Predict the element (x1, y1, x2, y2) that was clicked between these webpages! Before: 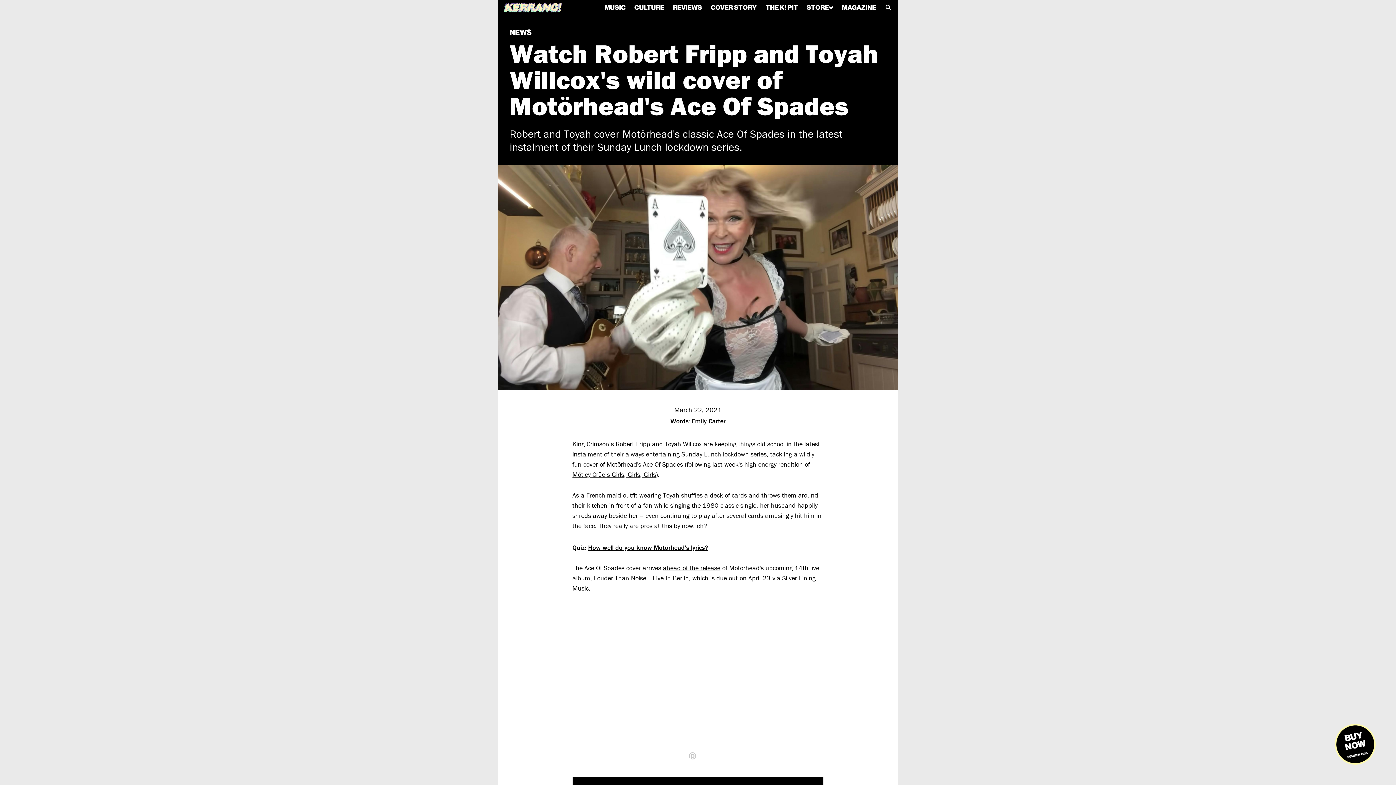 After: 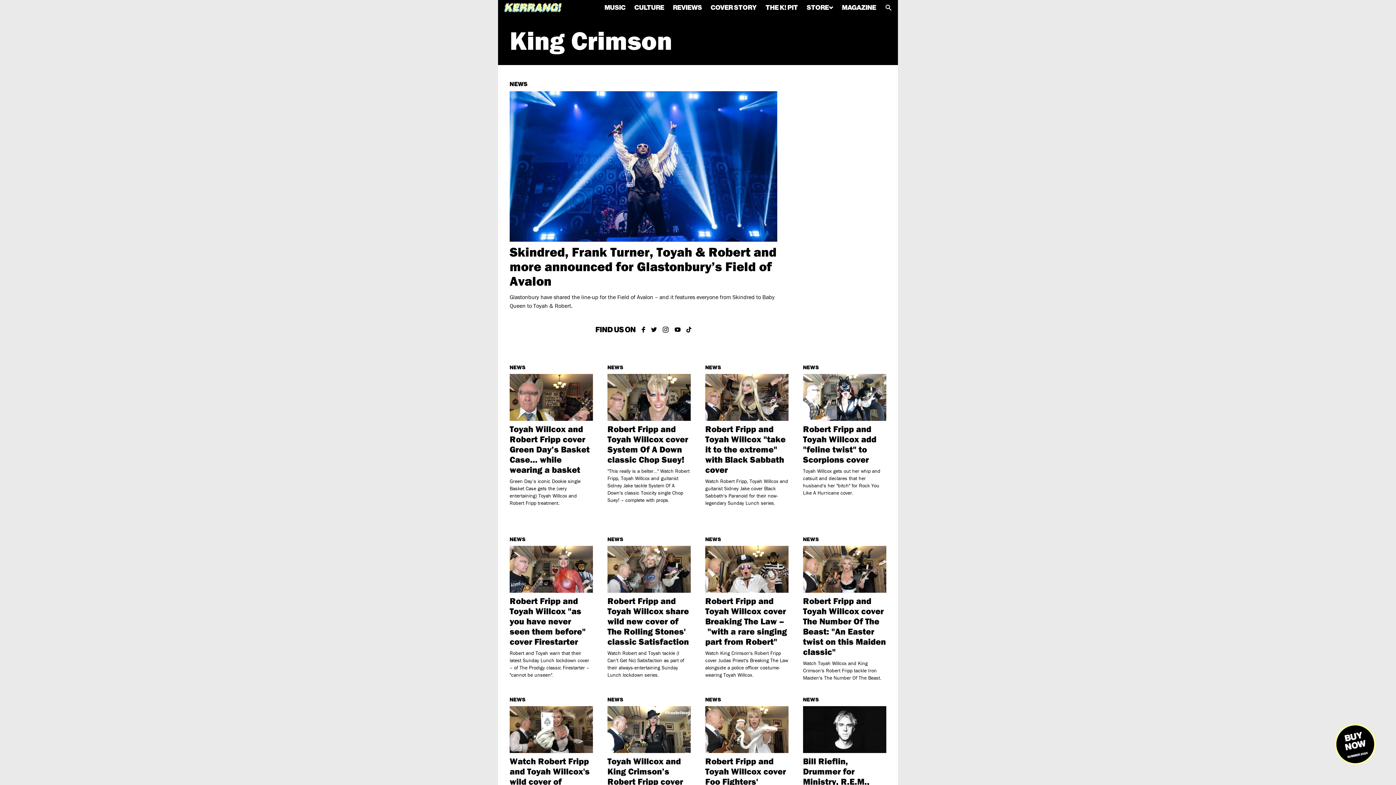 Action: bbox: (572, 439, 609, 448) label: King Crimson